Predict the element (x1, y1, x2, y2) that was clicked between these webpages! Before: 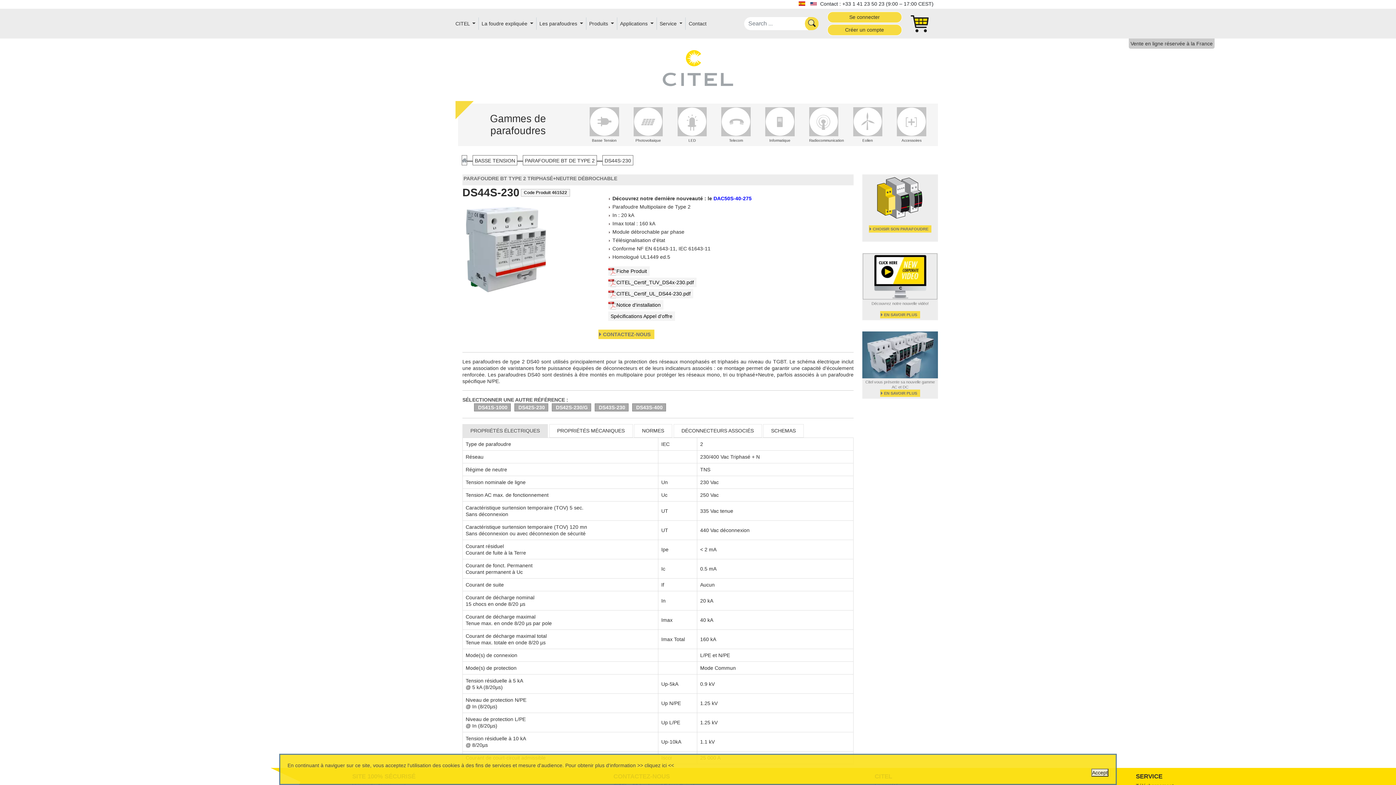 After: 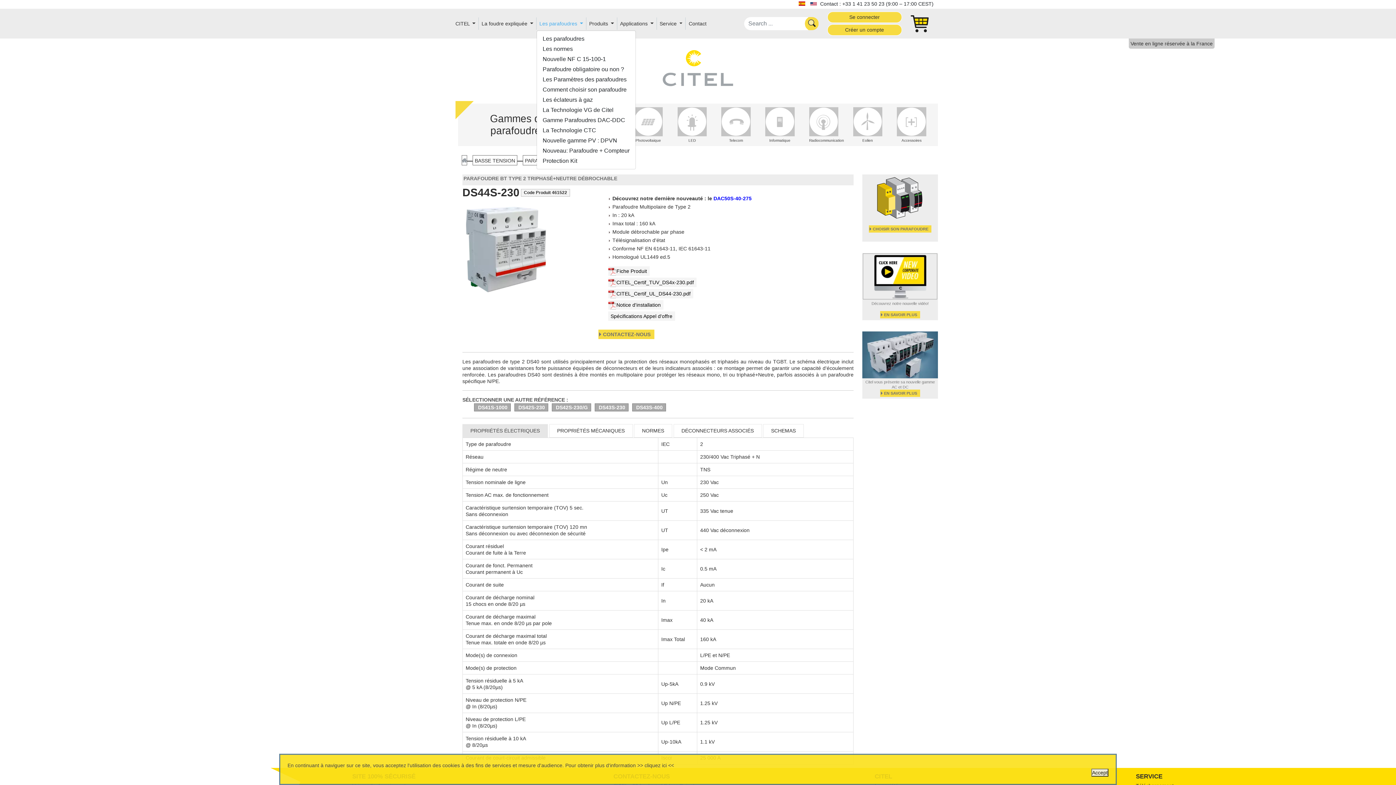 Action: label: Les parafoudres  bbox: (536, 17, 586, 29)